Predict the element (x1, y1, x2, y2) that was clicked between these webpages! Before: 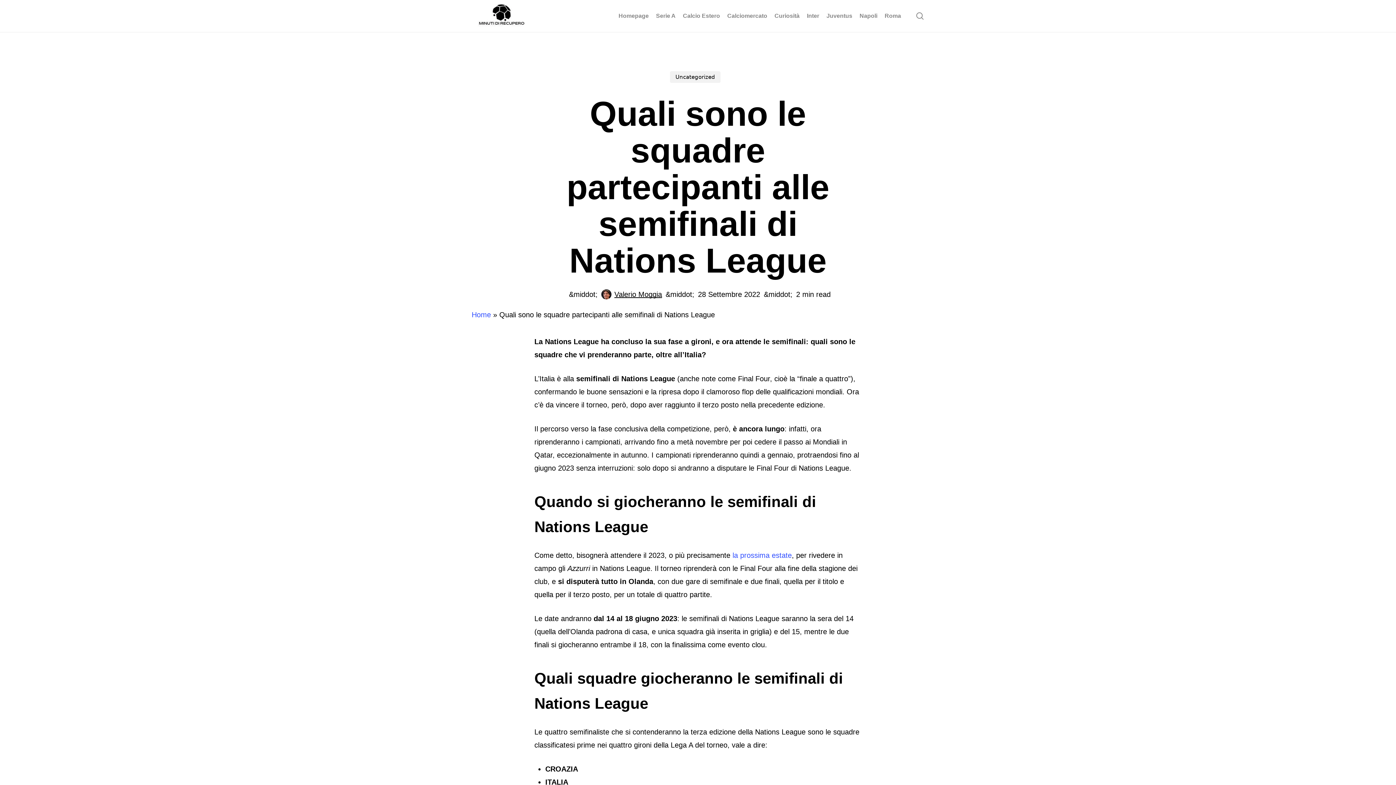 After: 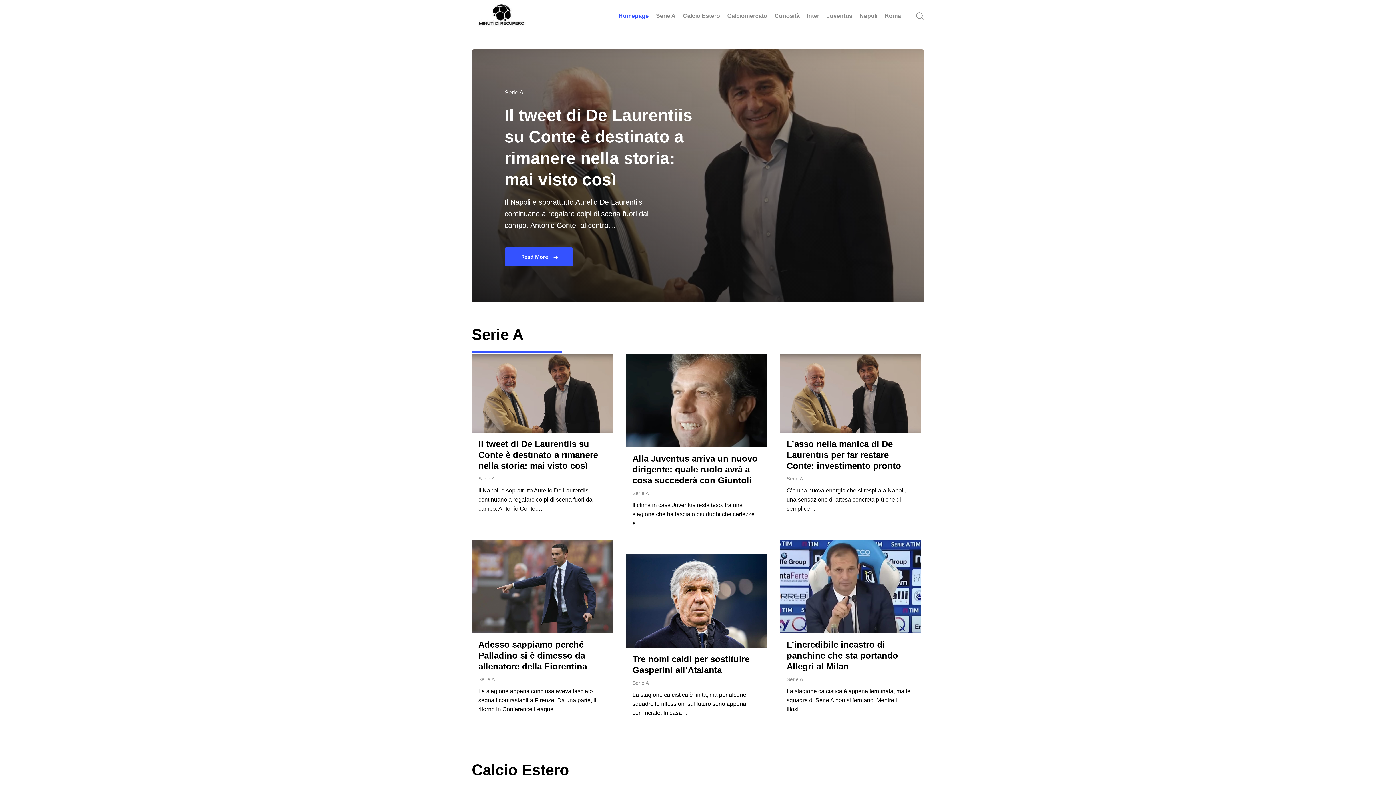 Action: label: Home bbox: (471, 310, 491, 318)